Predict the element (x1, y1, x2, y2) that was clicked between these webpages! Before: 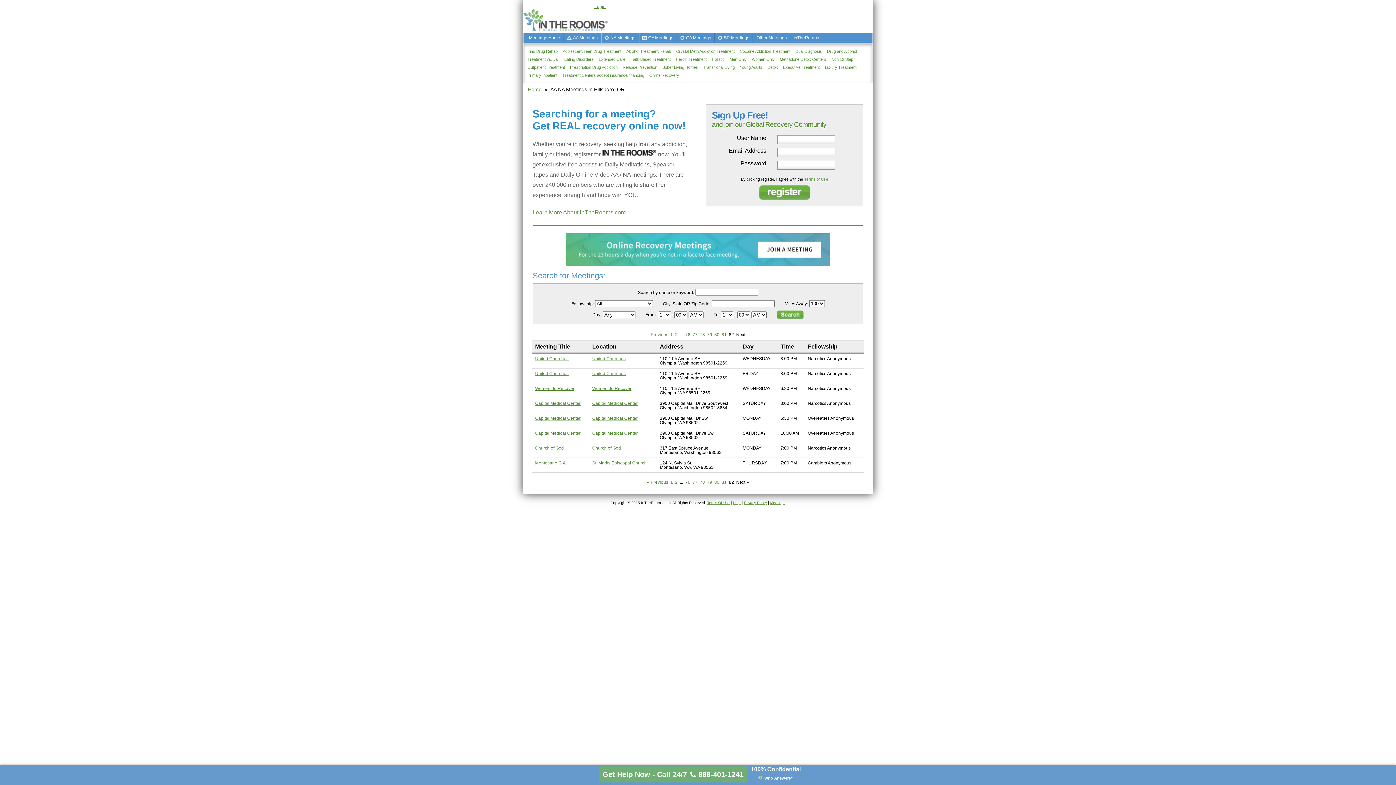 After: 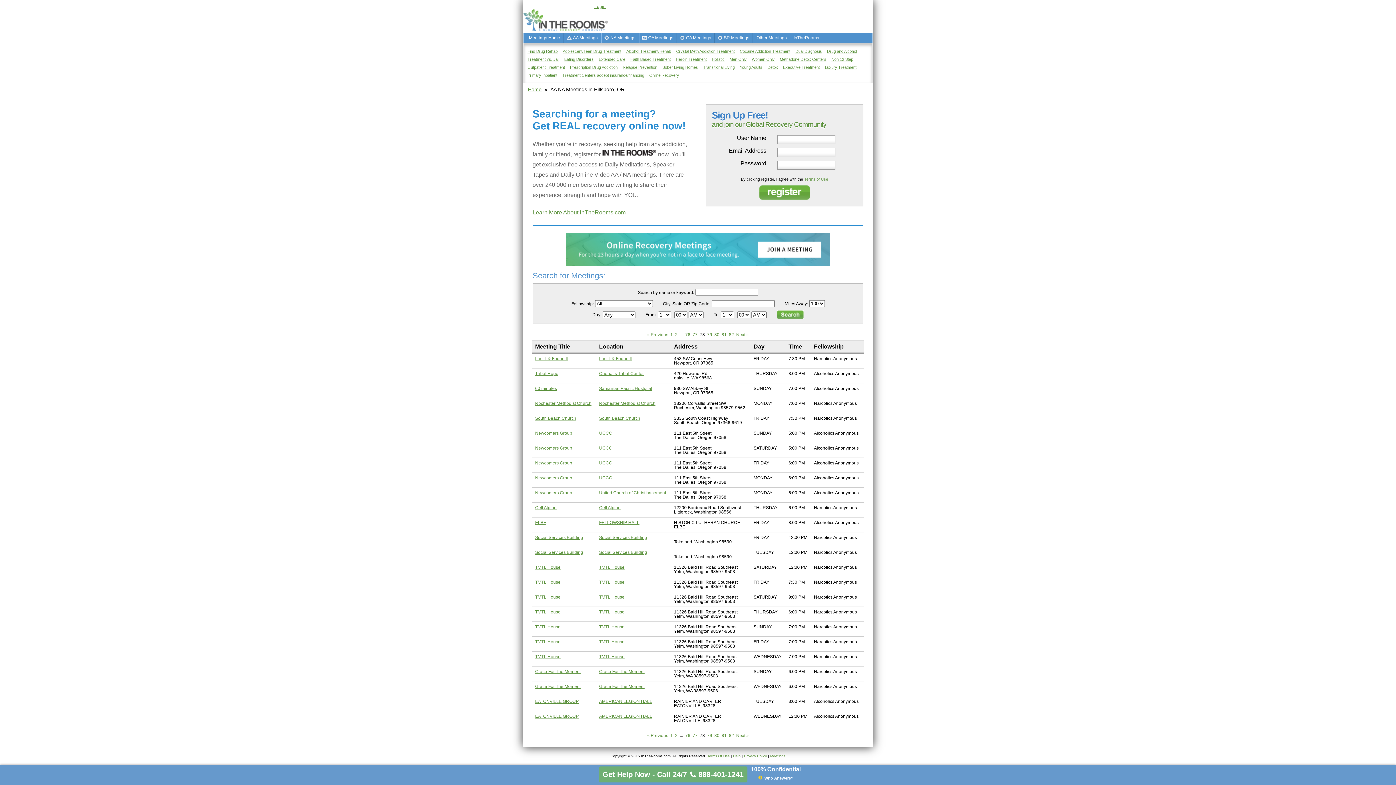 Action: bbox: (698, 480, 706, 485) label: 78